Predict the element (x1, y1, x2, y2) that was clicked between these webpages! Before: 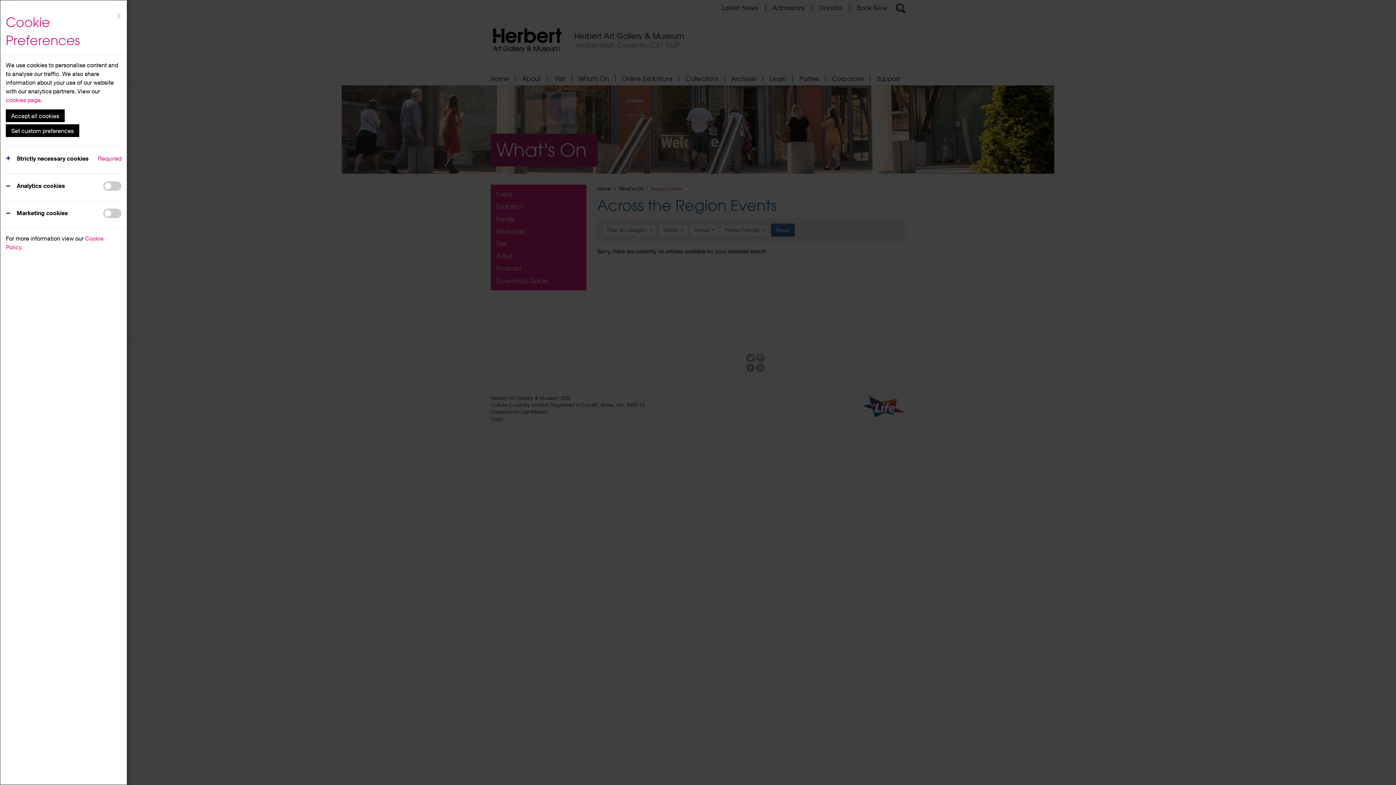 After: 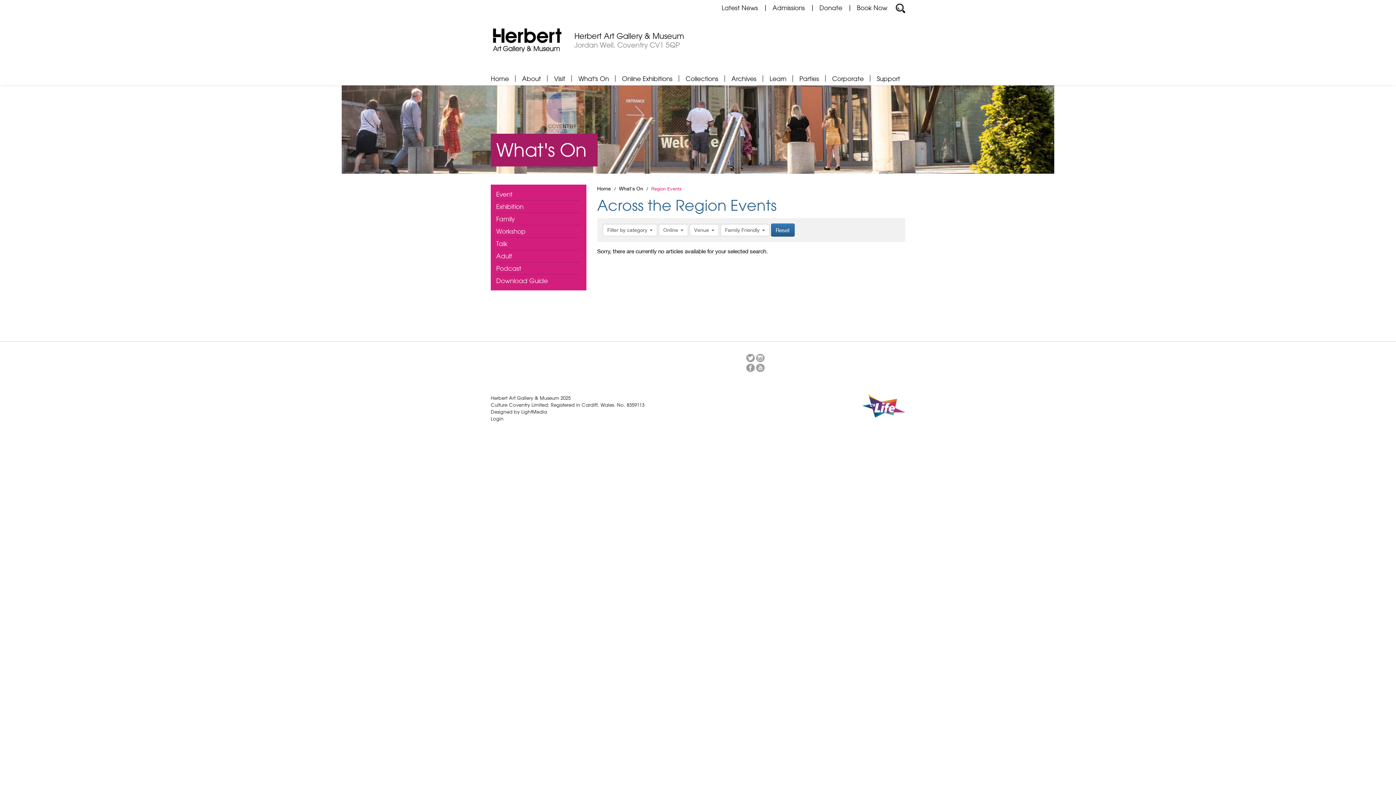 Action: label: Set custom preferences bbox: (5, 124, 79, 137)